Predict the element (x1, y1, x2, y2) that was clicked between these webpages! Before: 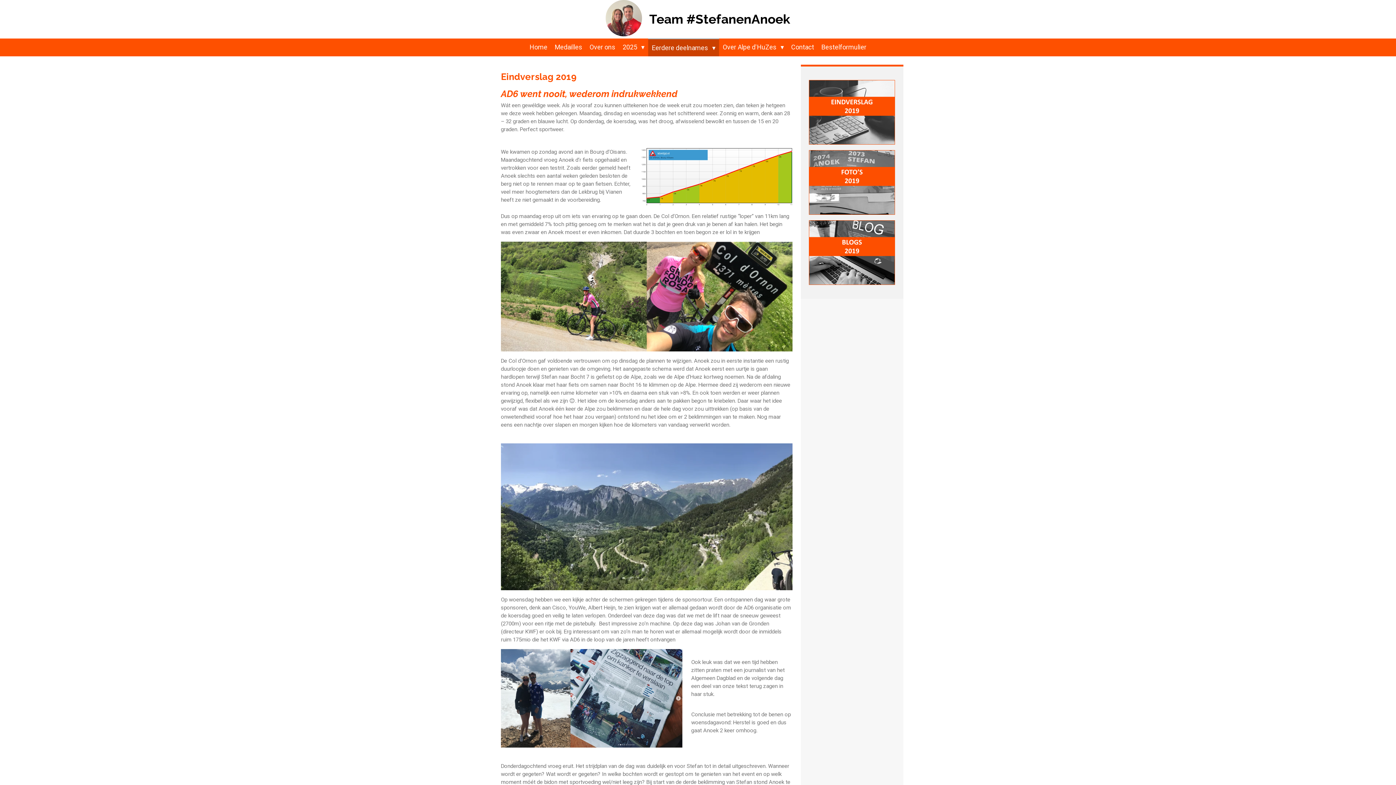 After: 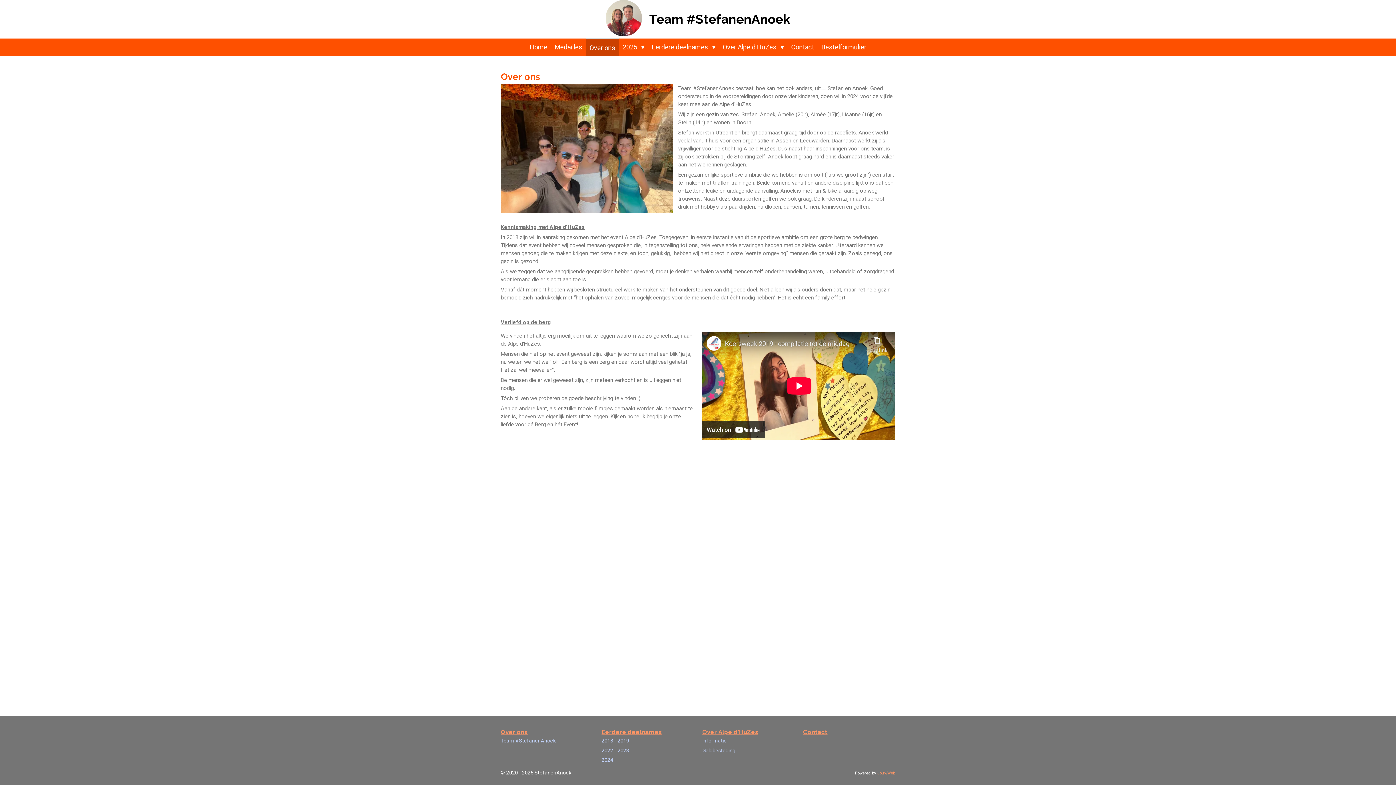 Action: bbox: (586, 38, 619, 55) label: Over ons